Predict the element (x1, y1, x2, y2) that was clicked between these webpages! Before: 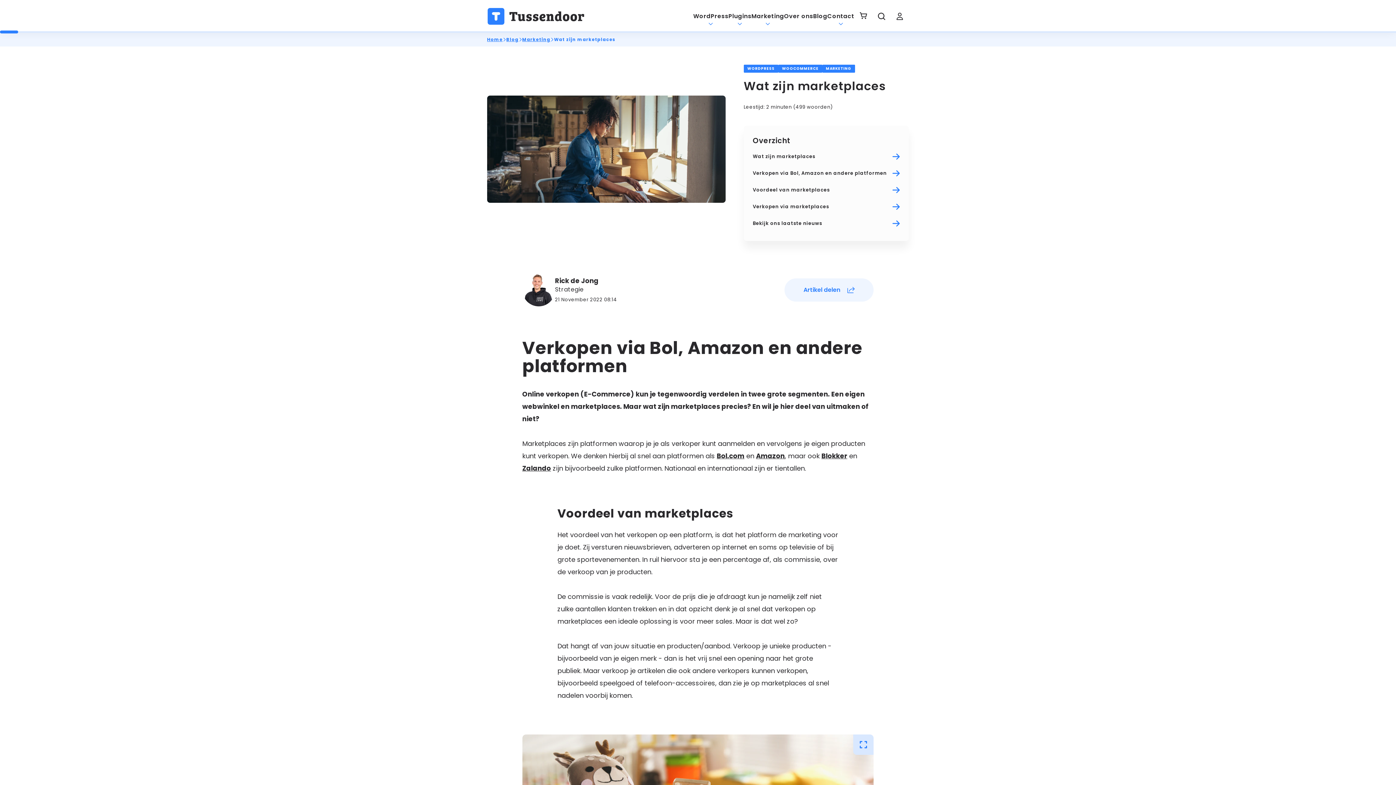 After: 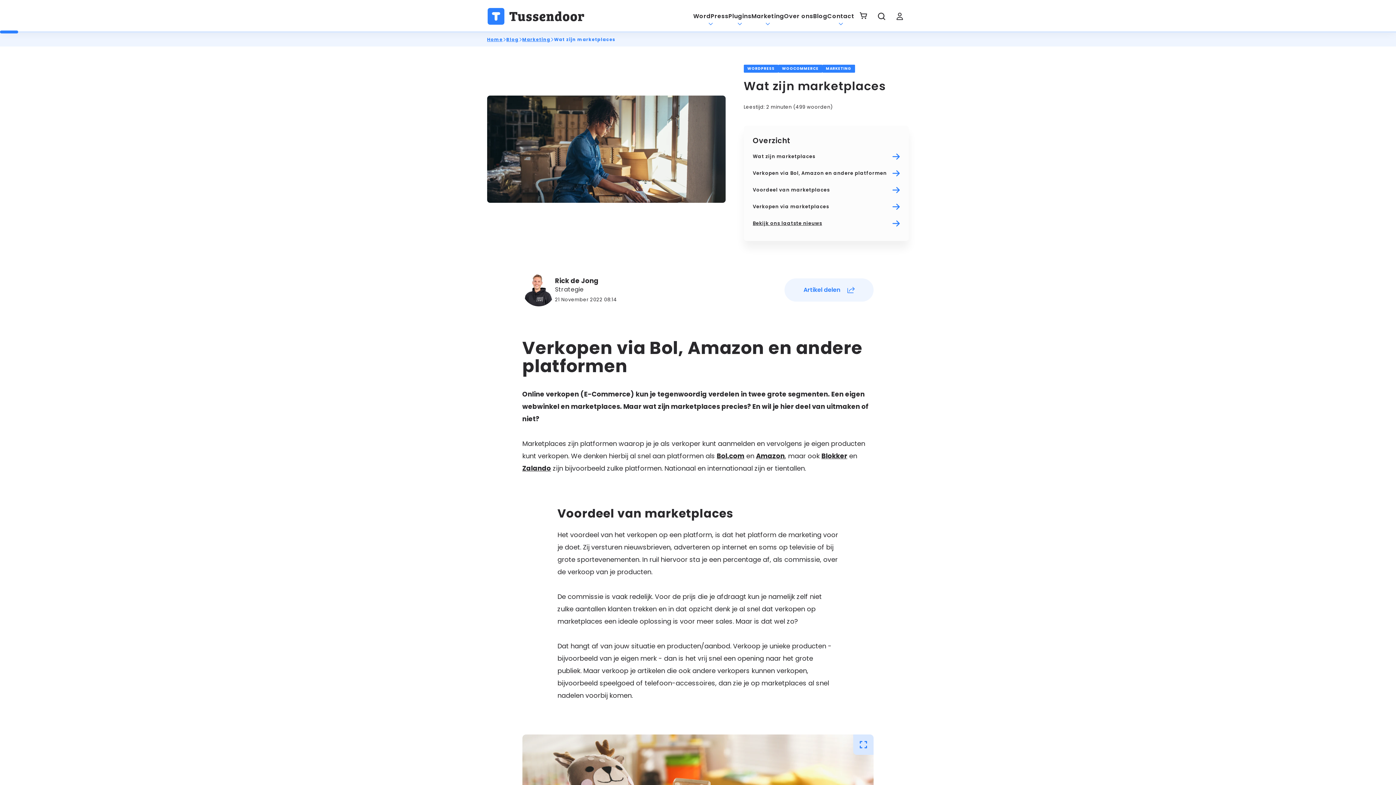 Action: label: Bekijk ons laatste nieuws bbox: (753, 215, 899, 232)